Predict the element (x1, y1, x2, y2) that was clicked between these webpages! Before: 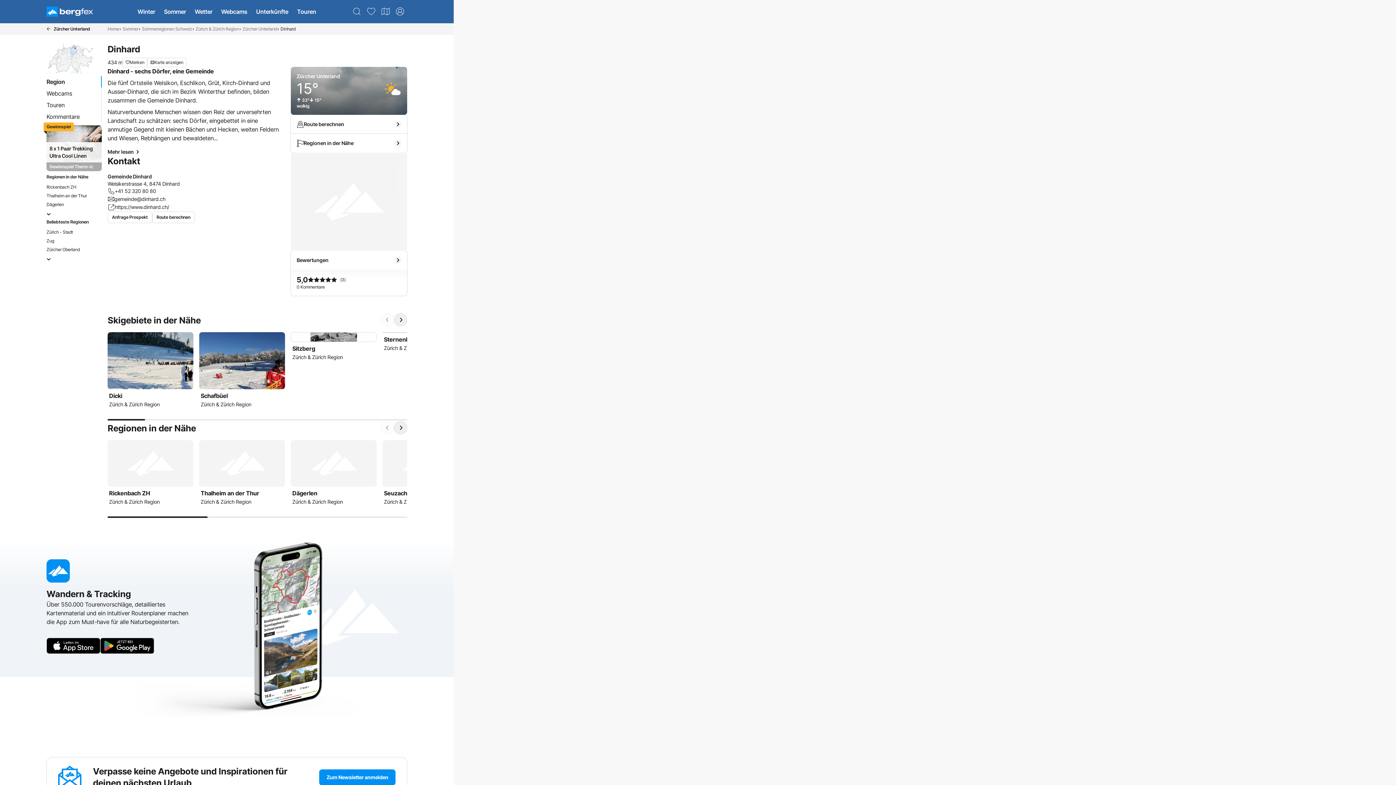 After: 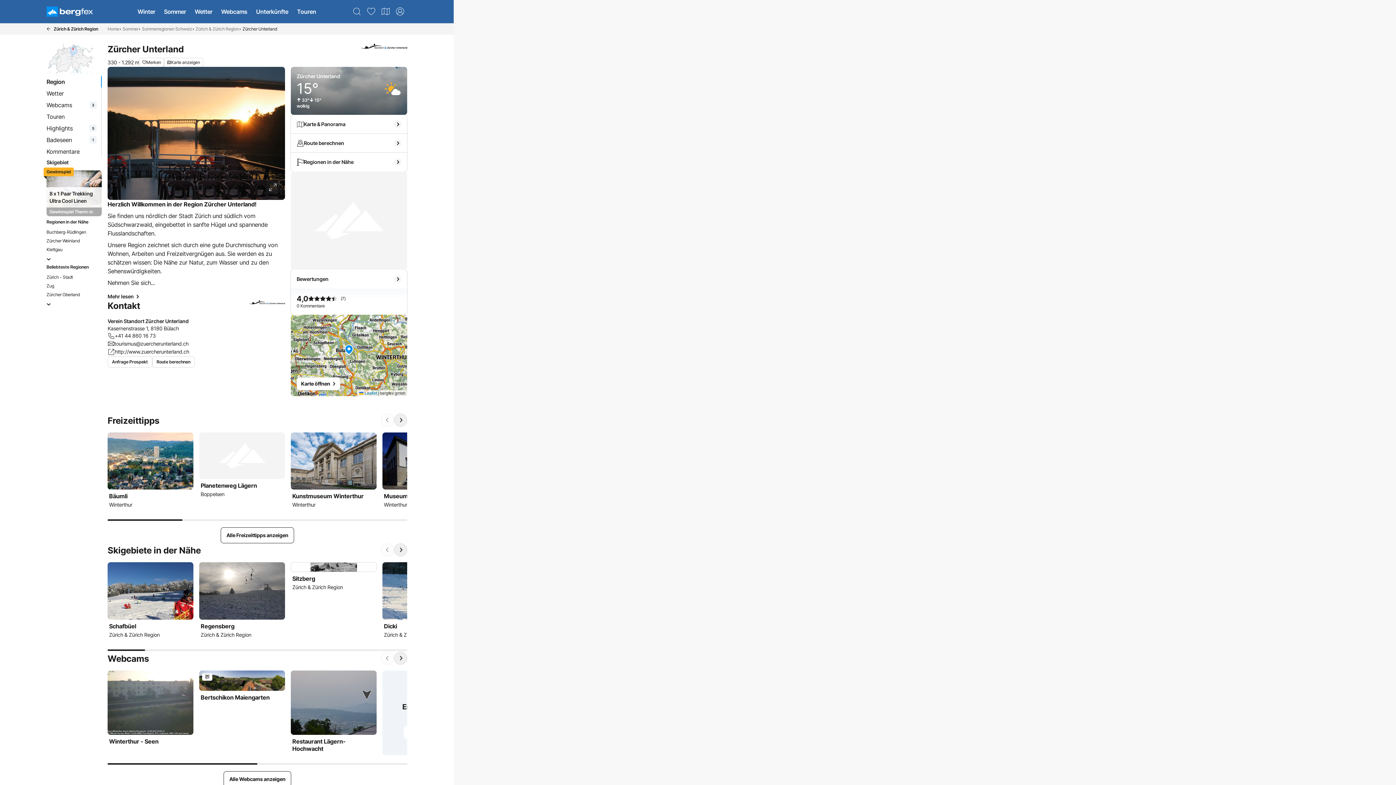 Action: label: Zürcher Unterland bbox: (46, 23, 90, 34)